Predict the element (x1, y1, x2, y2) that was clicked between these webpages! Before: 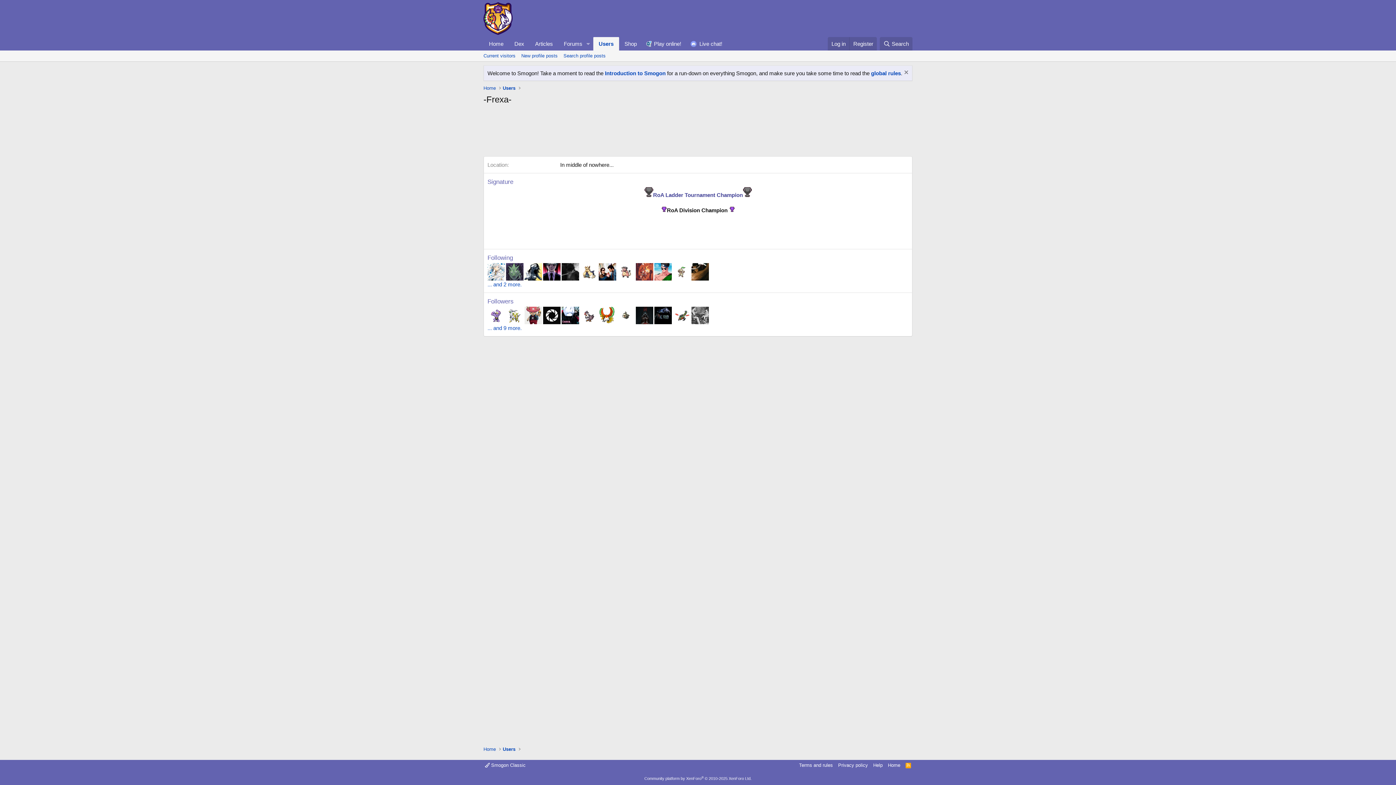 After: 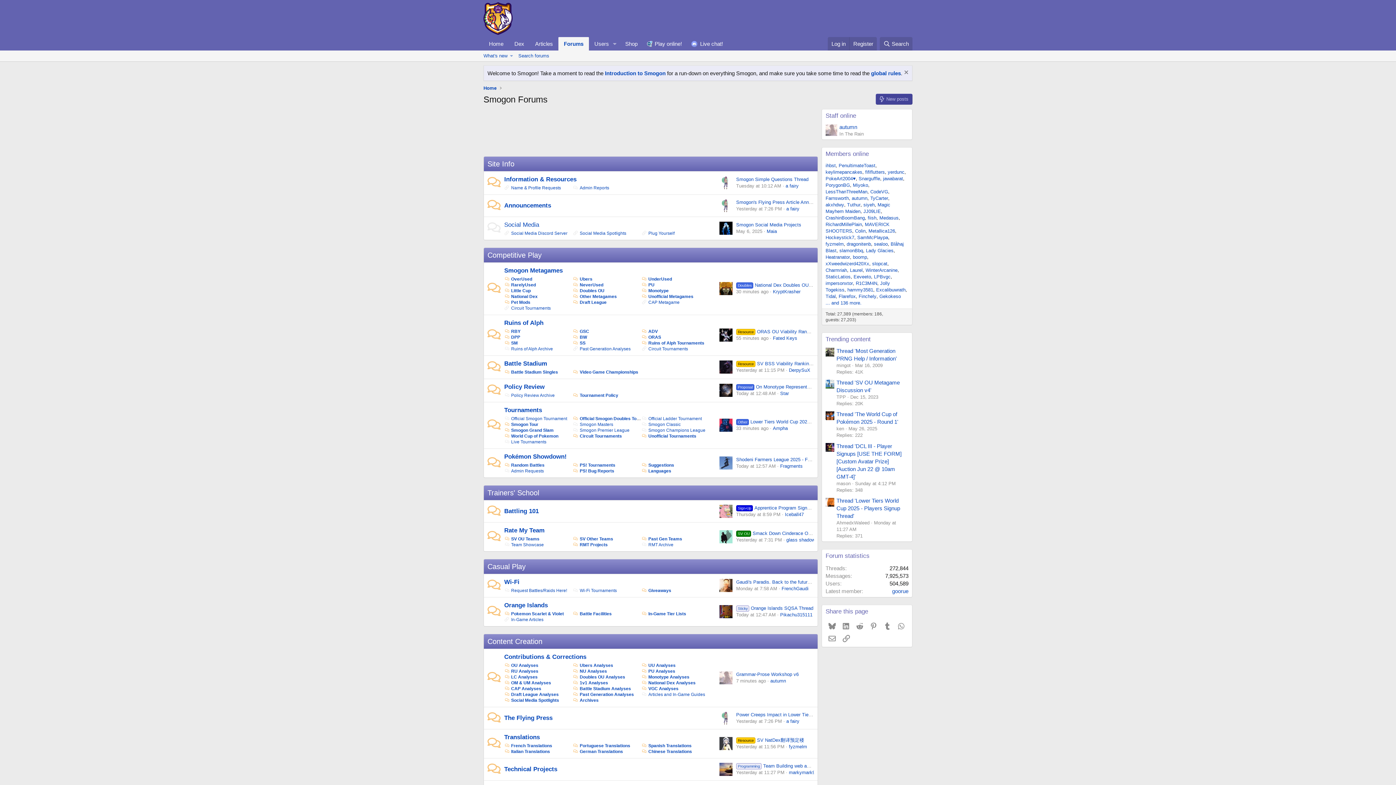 Action: bbox: (483, 27, 512, 34)